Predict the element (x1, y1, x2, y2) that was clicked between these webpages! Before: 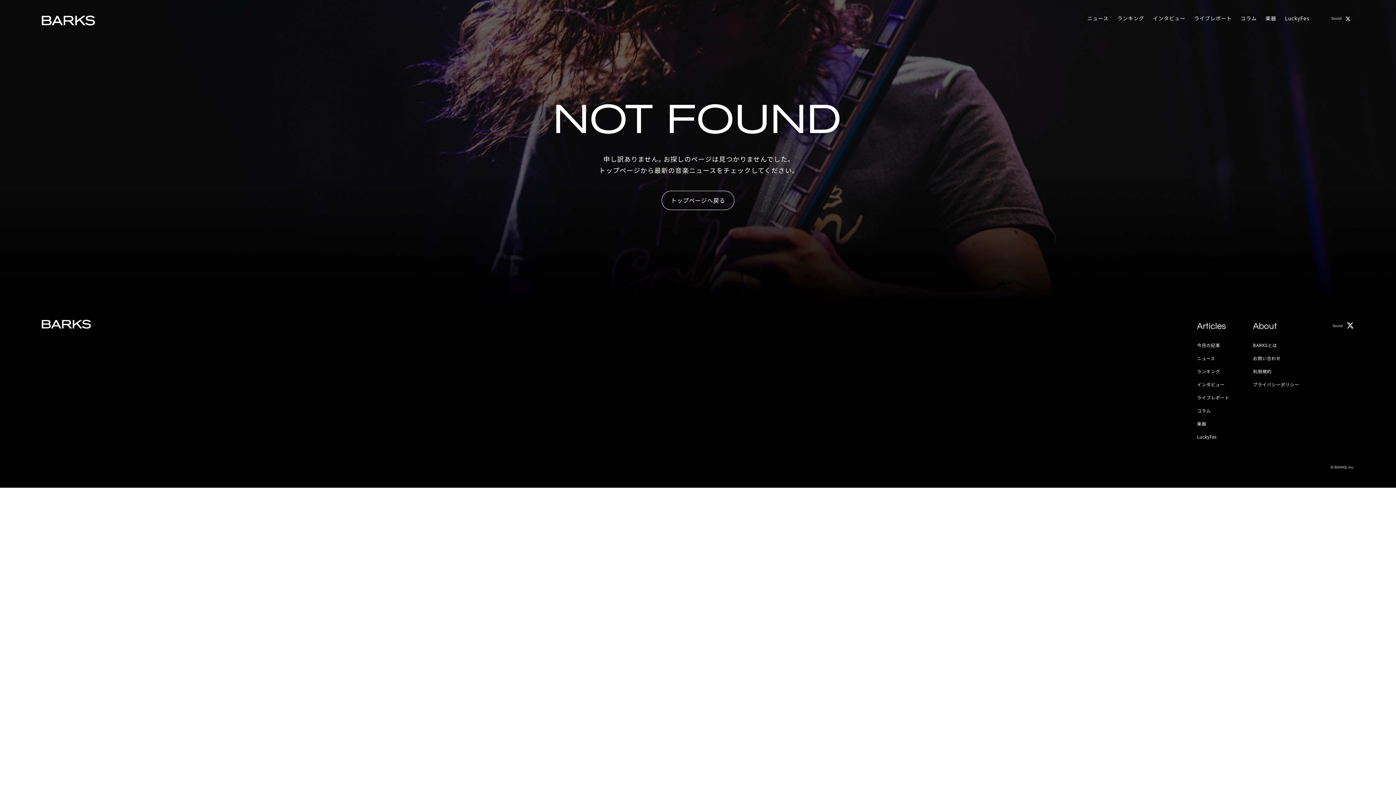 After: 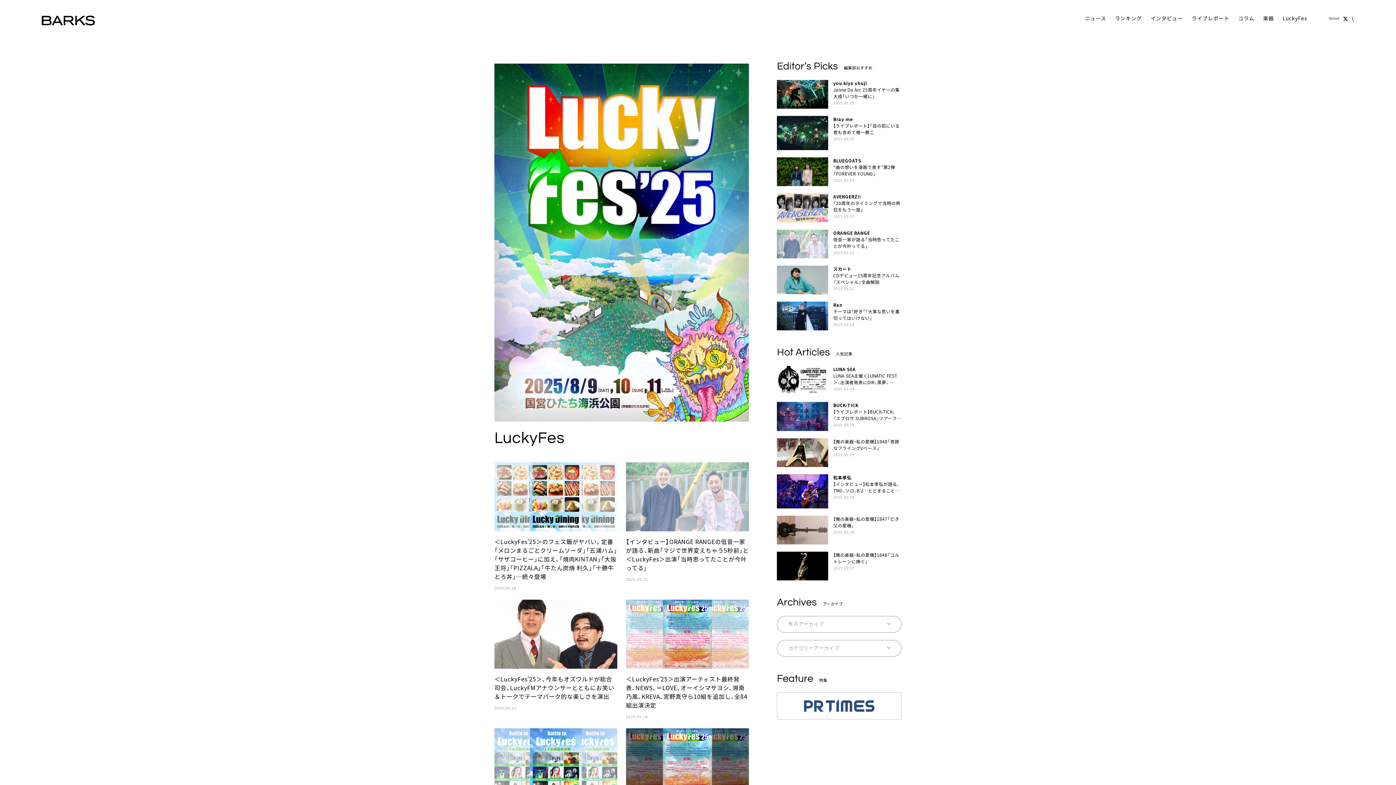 Action: label: LuckyFes bbox: (1285, 14, 1309, 23)